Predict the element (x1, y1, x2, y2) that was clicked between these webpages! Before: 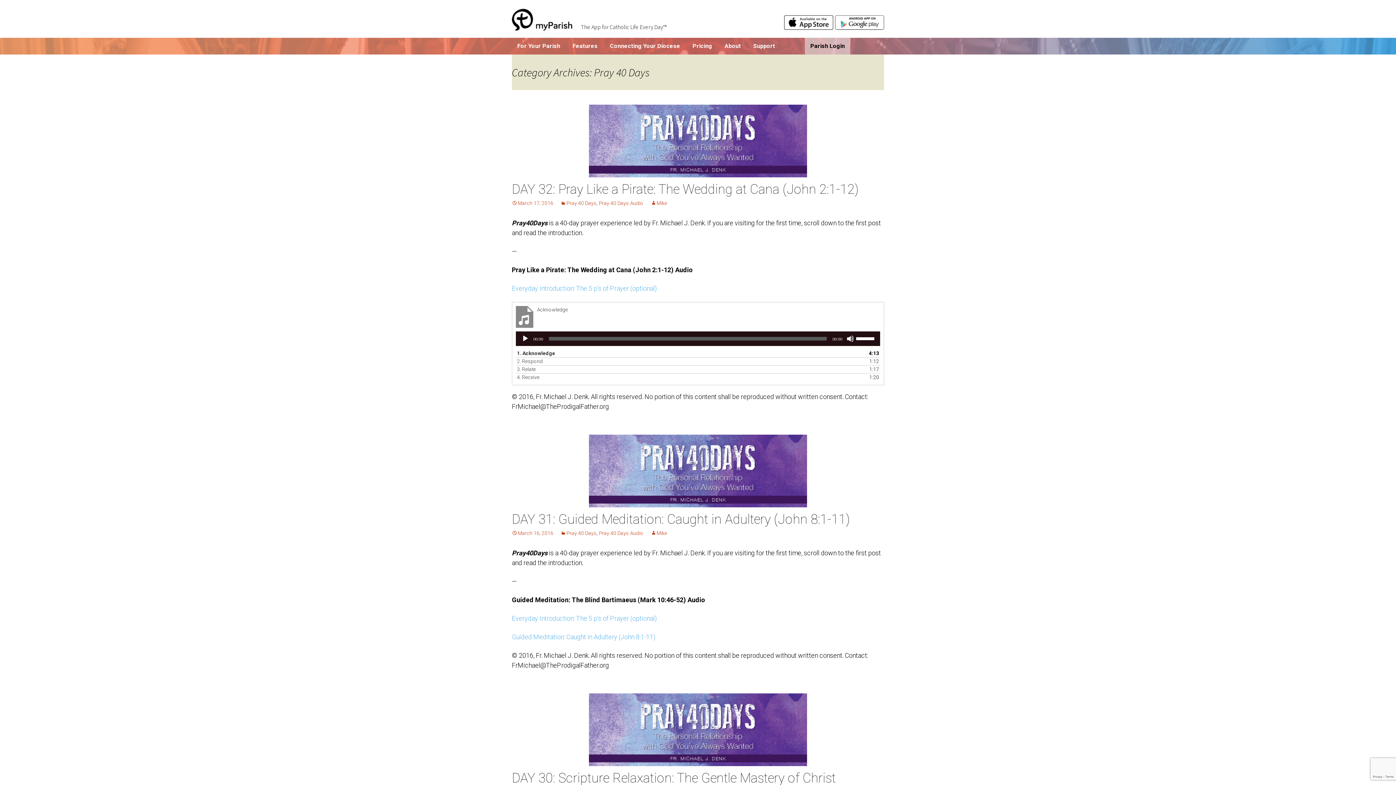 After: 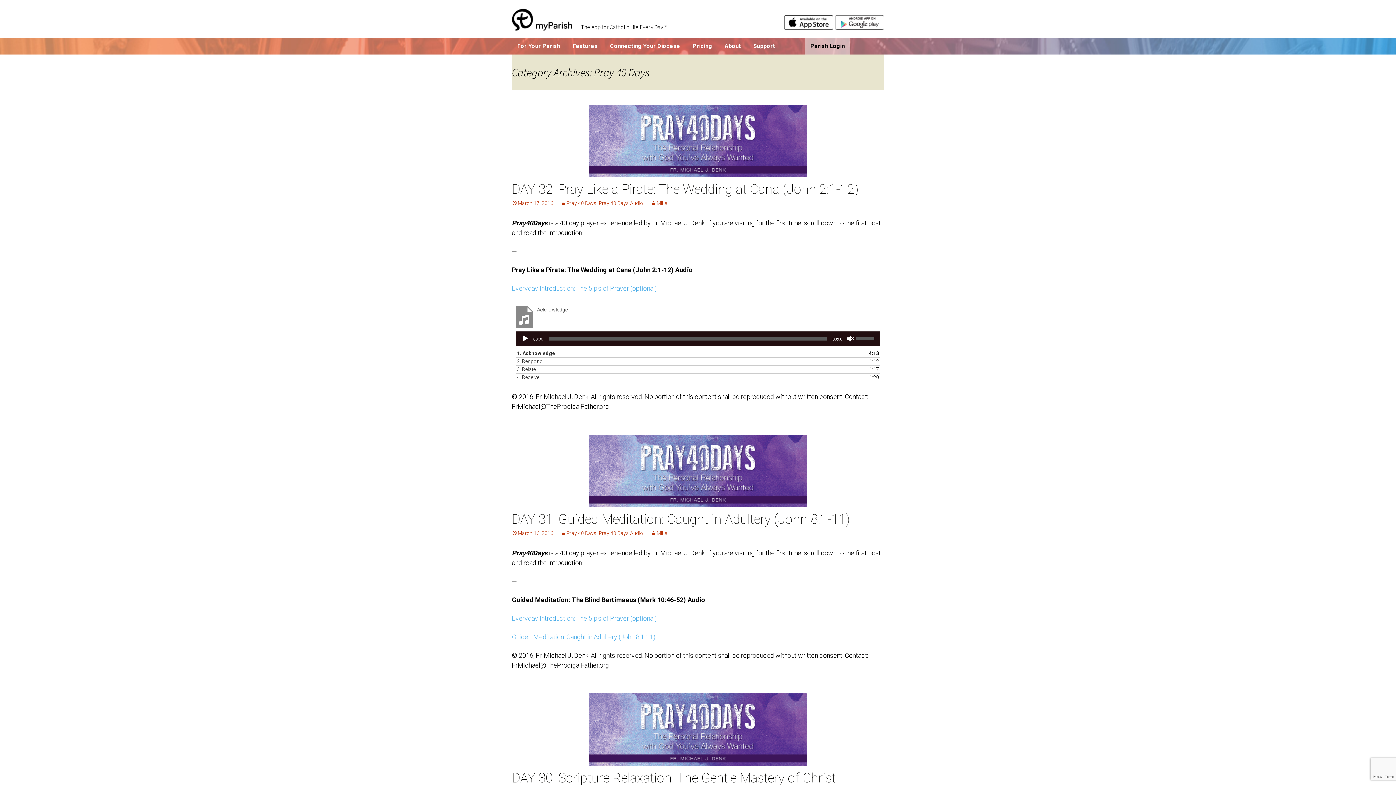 Action: bbox: (846, 335, 854, 342) label: Mute